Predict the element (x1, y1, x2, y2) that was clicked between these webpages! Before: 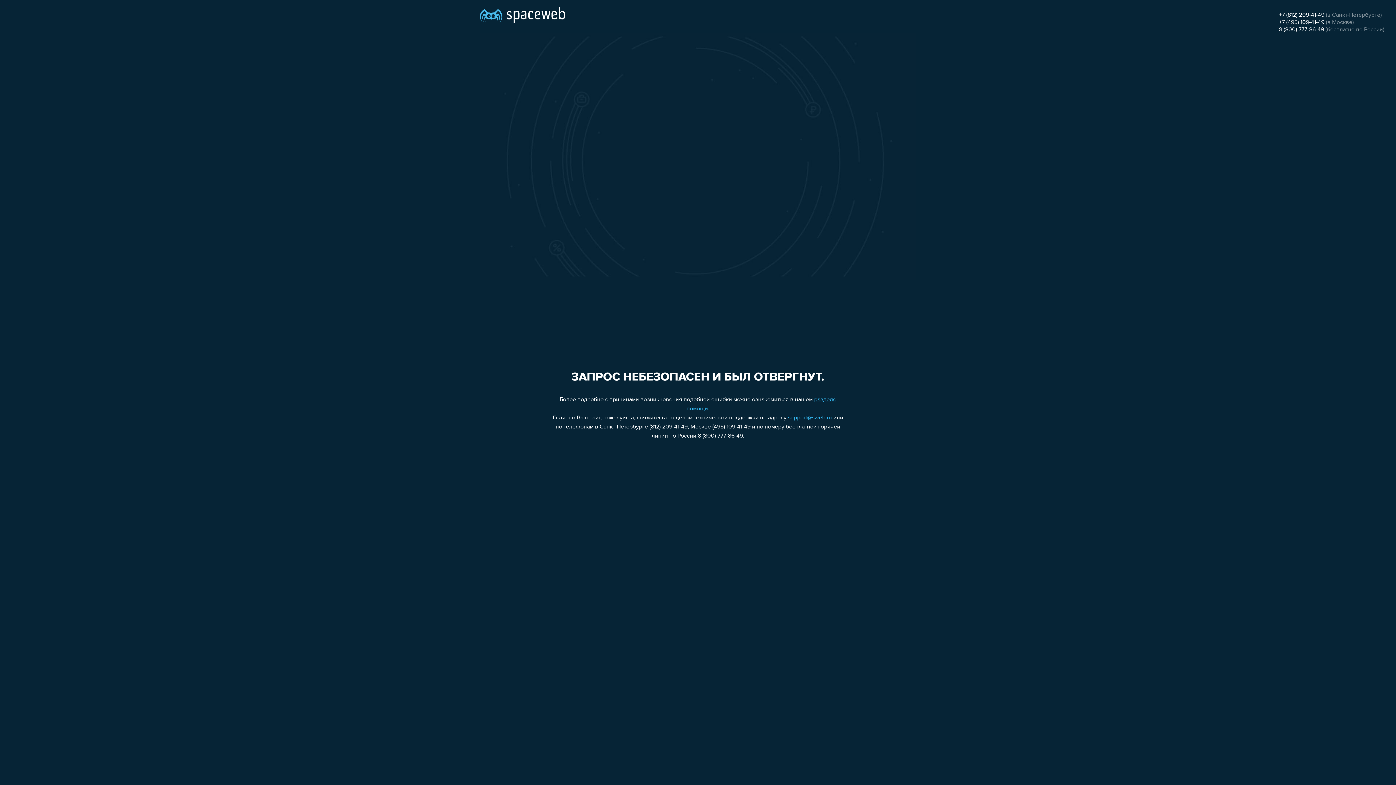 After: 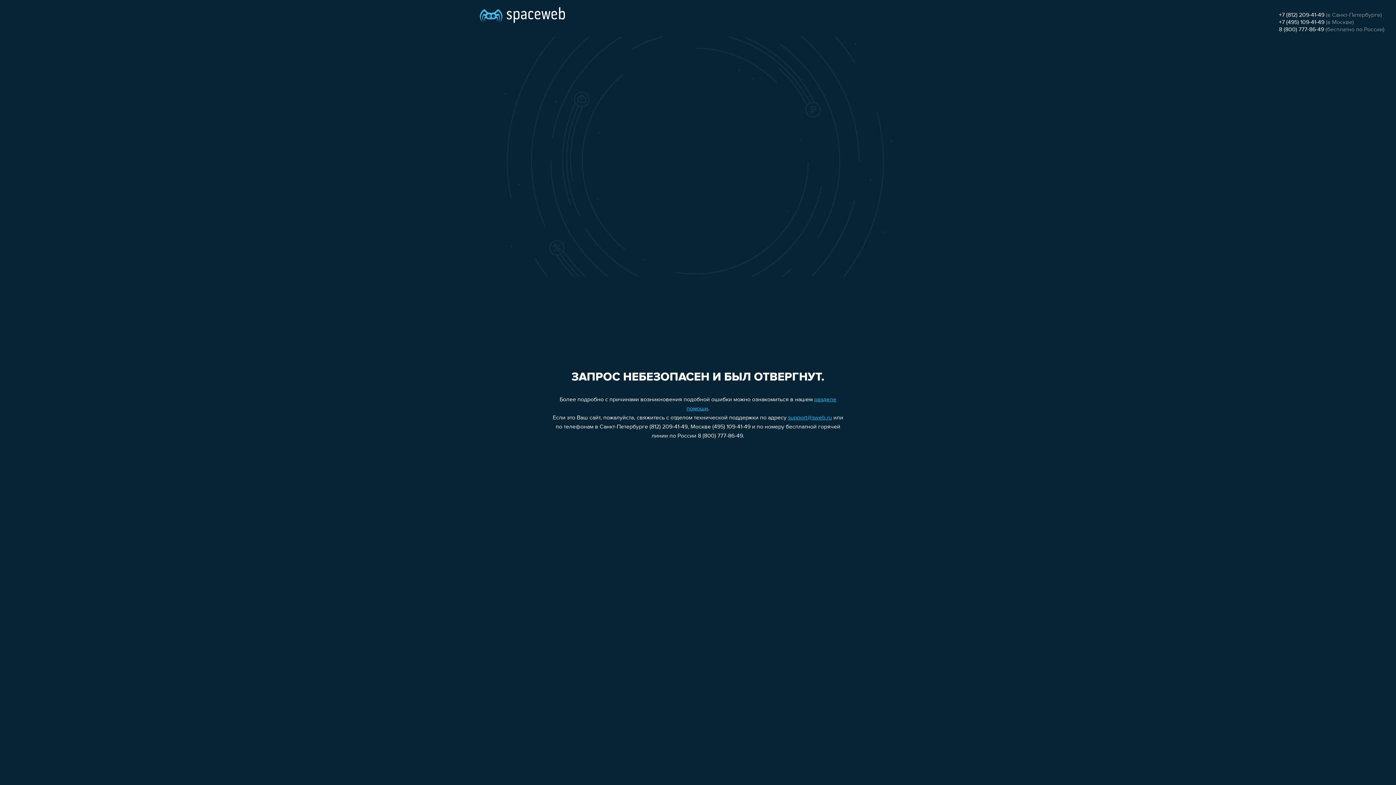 Action: bbox: (788, 415, 832, 421) label: support@sweb.ru